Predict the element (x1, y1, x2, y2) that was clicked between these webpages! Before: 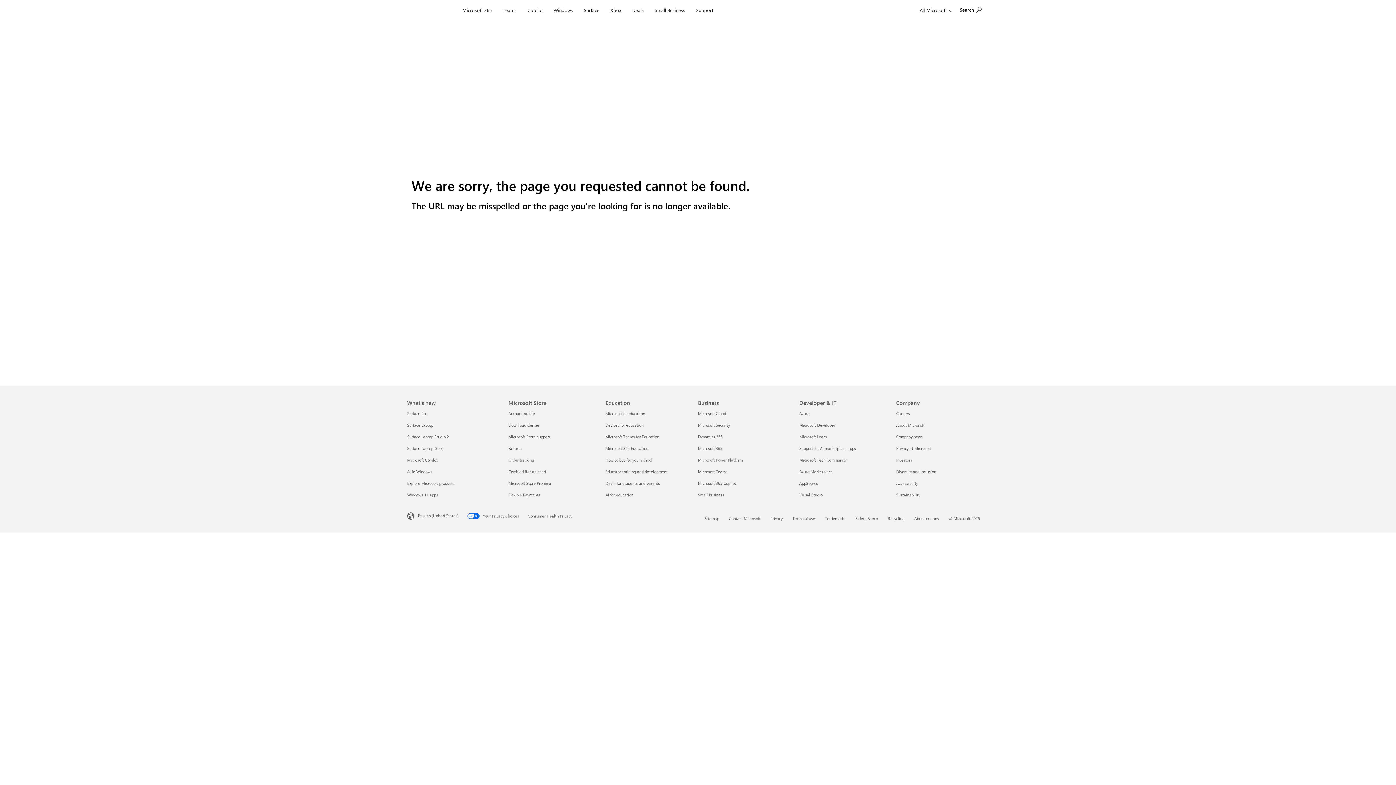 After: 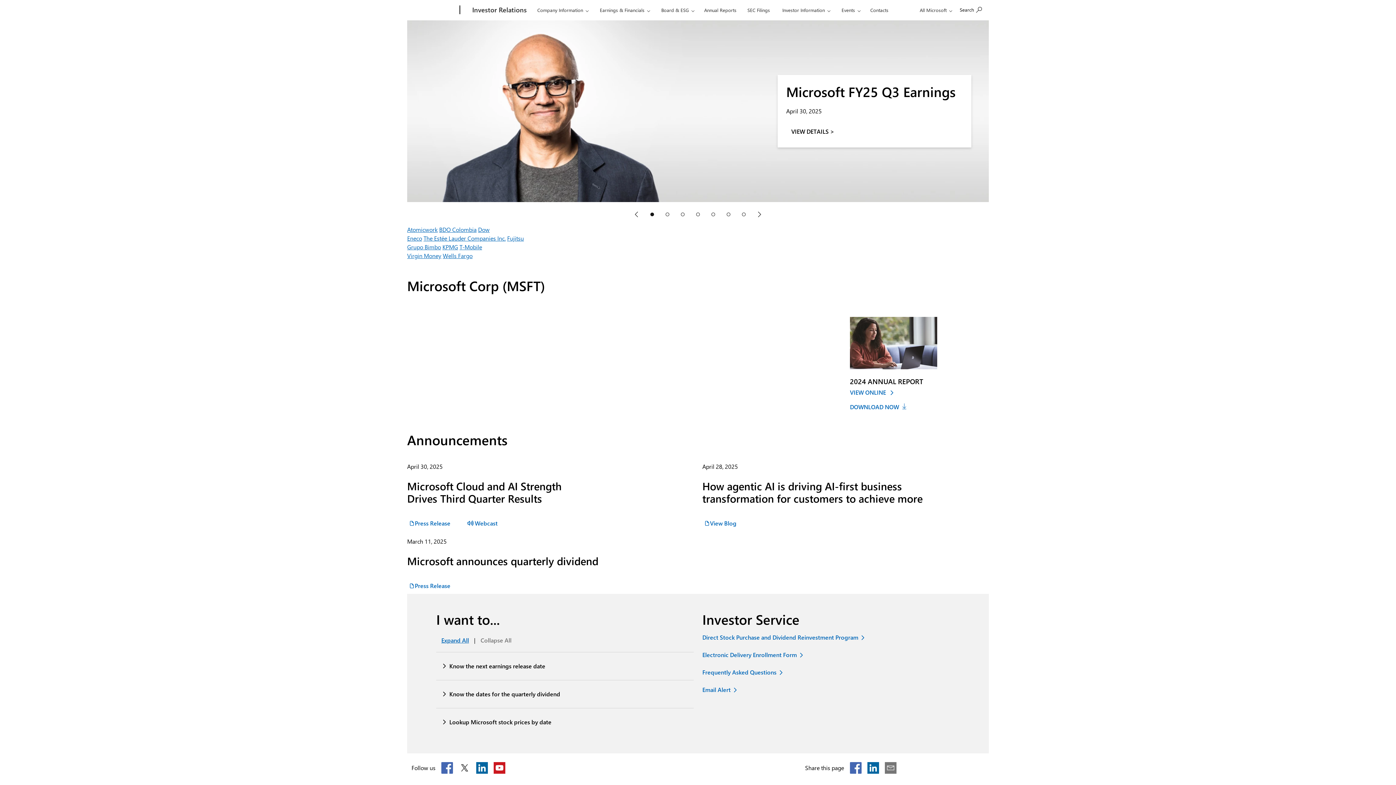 Action: label: Investors Company bbox: (896, 457, 912, 462)